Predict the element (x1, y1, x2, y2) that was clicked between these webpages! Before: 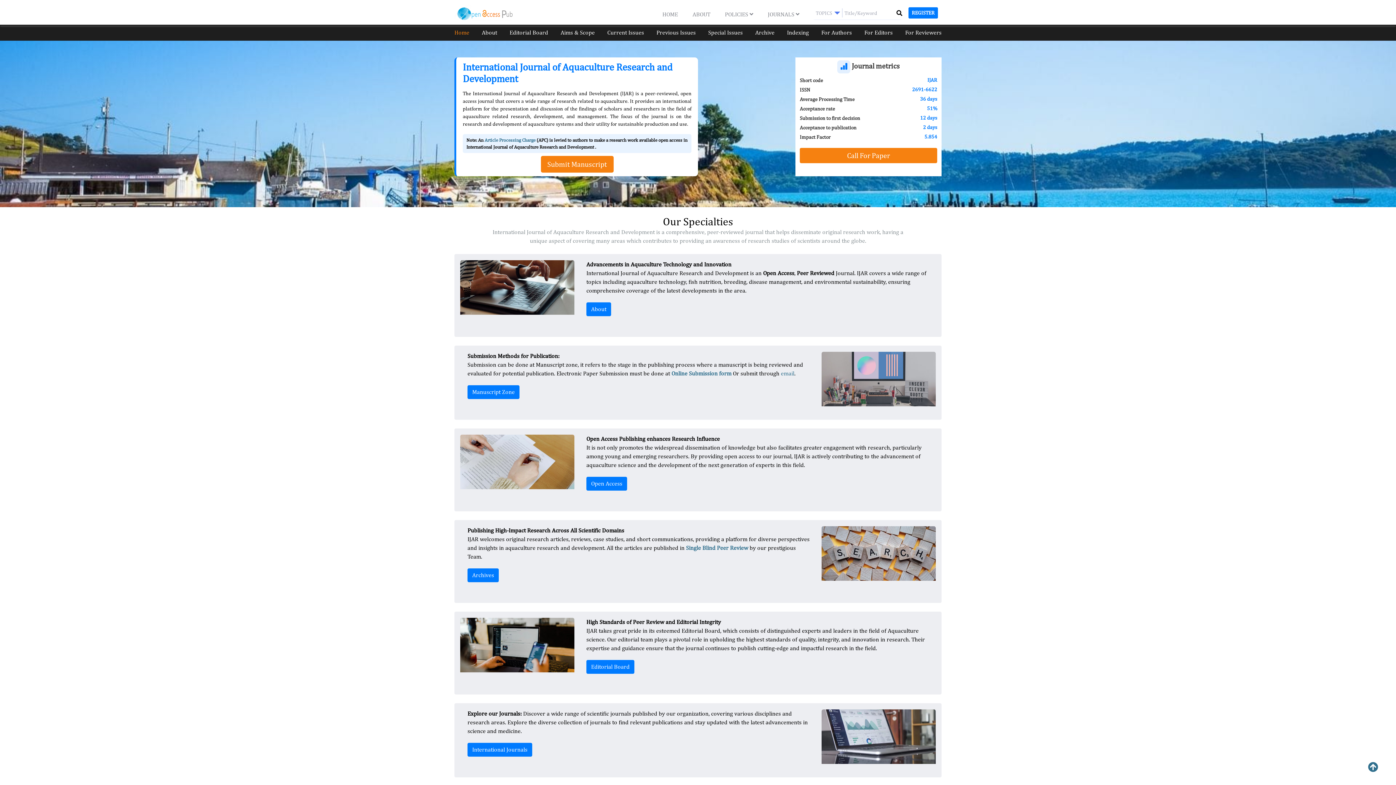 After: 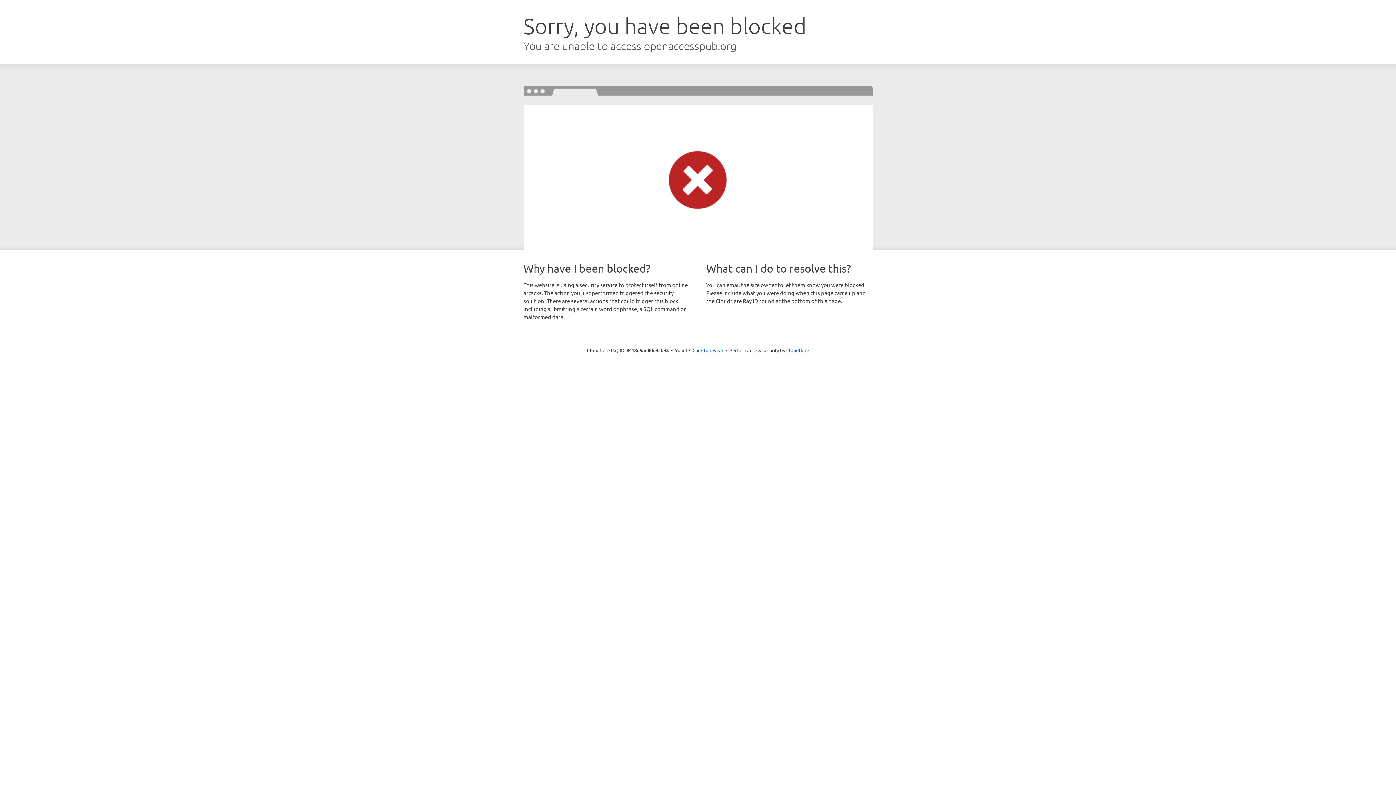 Action: label: Open Access bbox: (586, 477, 627, 490)